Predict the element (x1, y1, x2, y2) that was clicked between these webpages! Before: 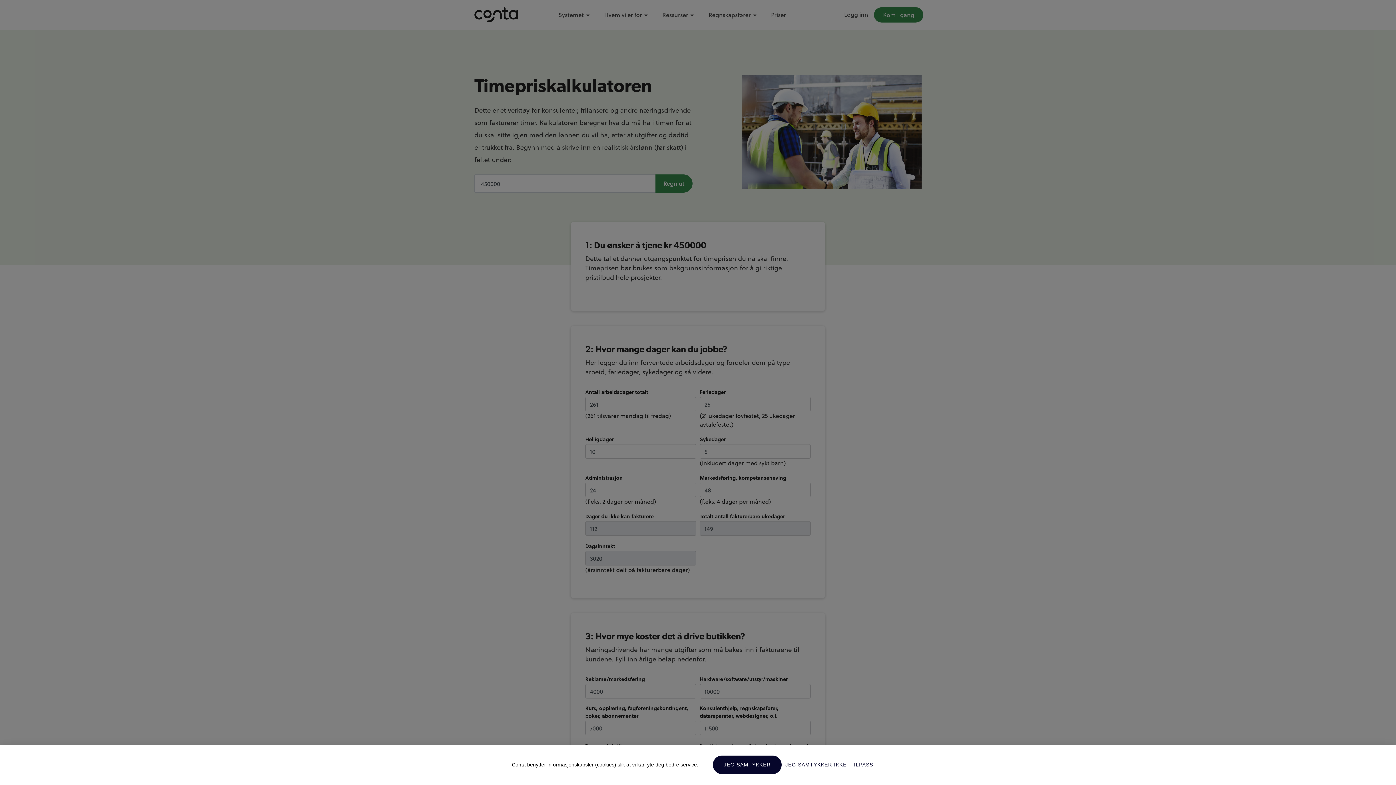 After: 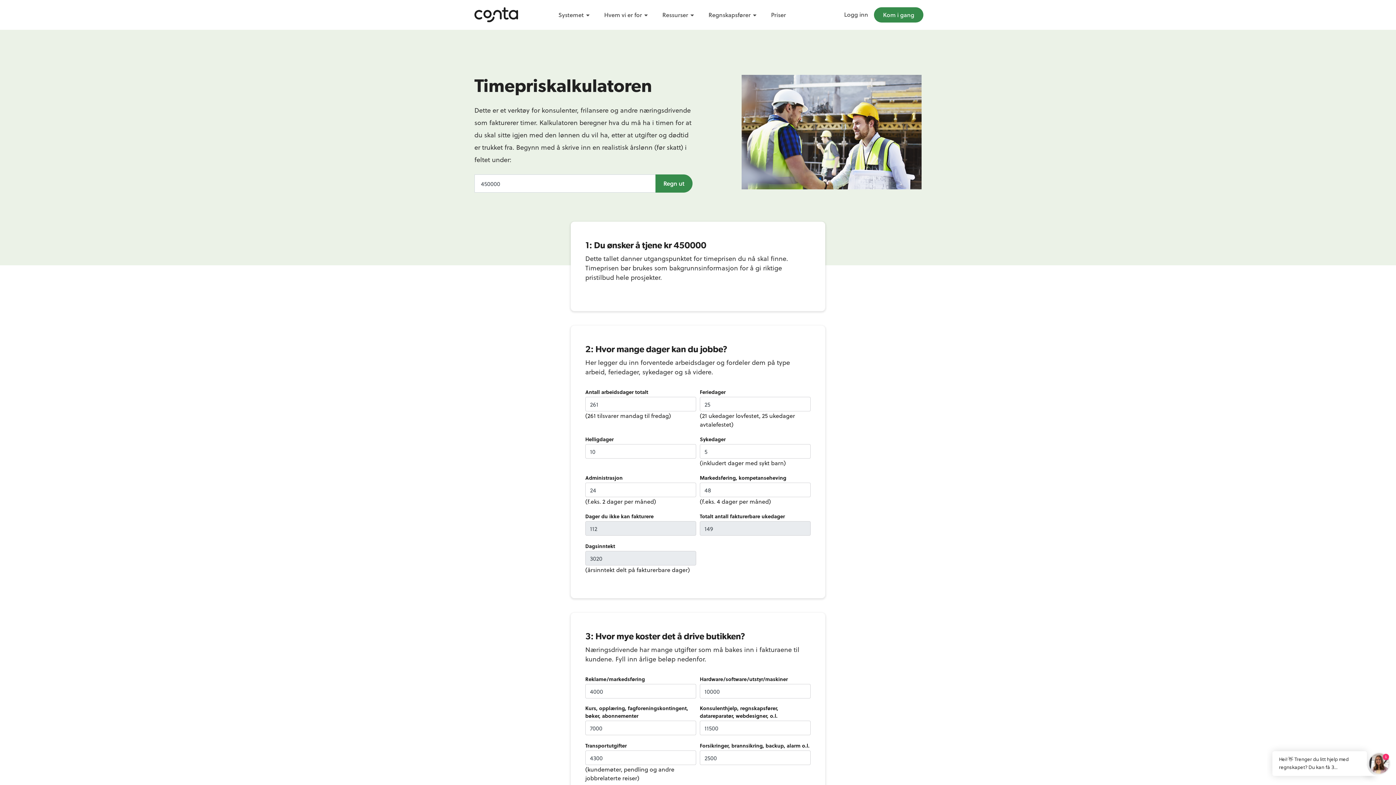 Action: bbox: (713, 756, 781, 774) label: JEG SAMTYKKER